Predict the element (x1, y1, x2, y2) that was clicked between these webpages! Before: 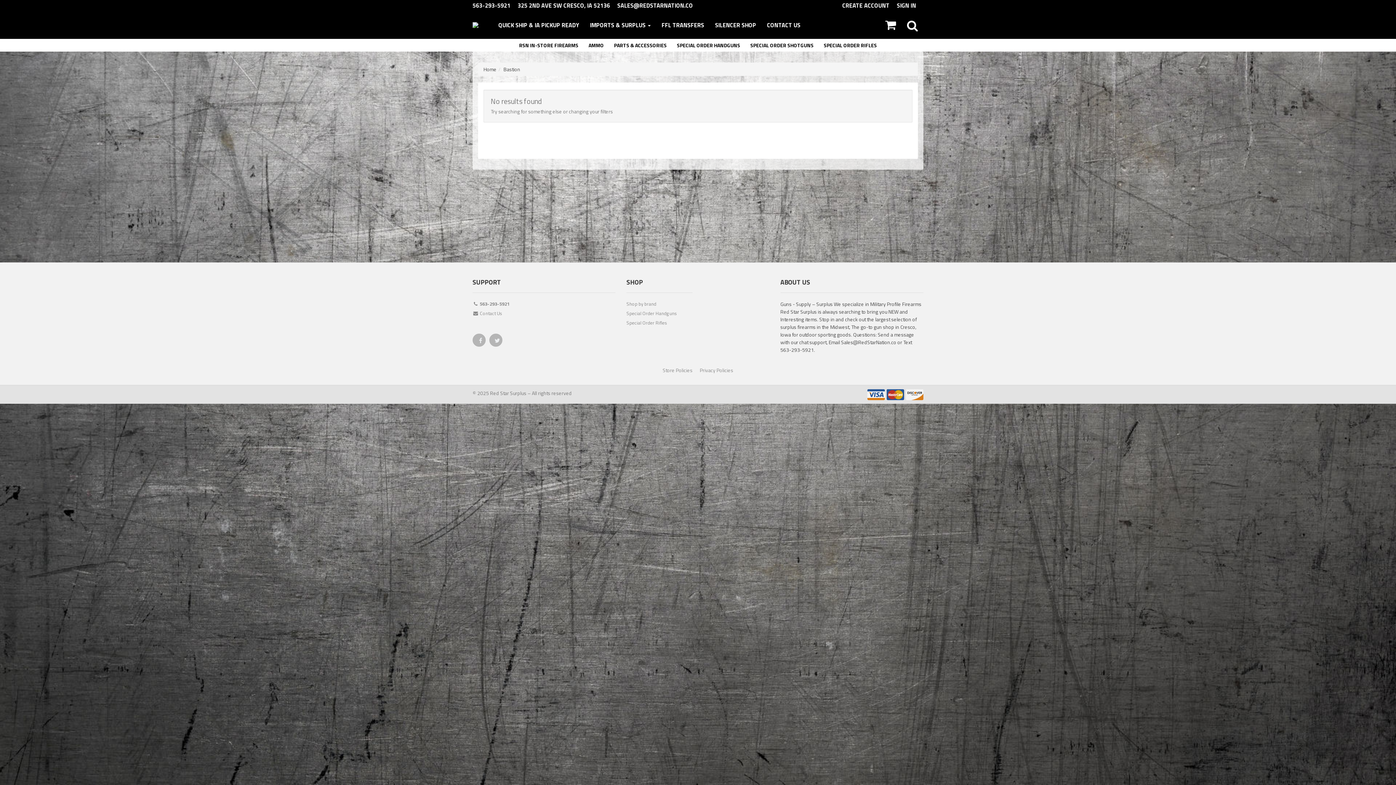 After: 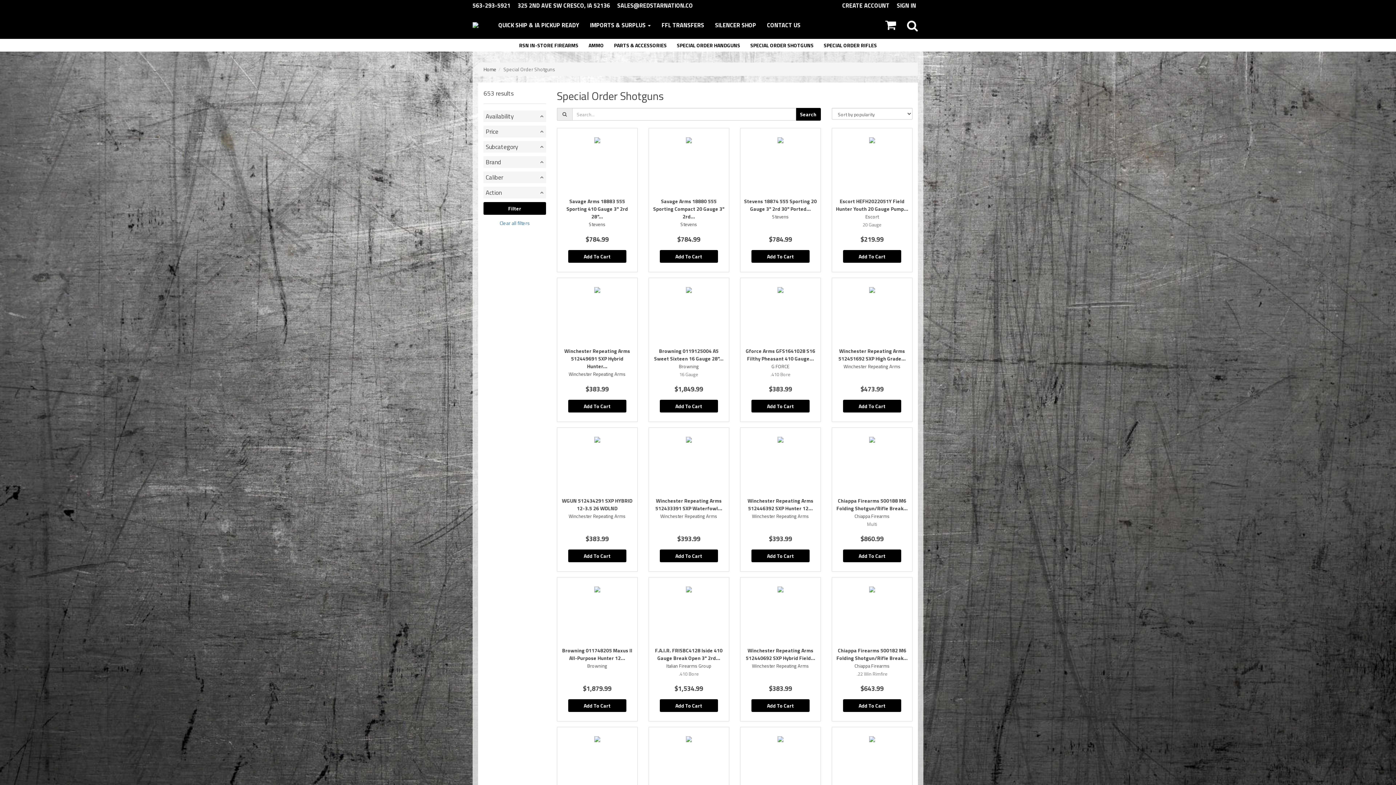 Action: bbox: (745, 38, 818, 51) label: SPECIAL ORDER SHOTGUNS